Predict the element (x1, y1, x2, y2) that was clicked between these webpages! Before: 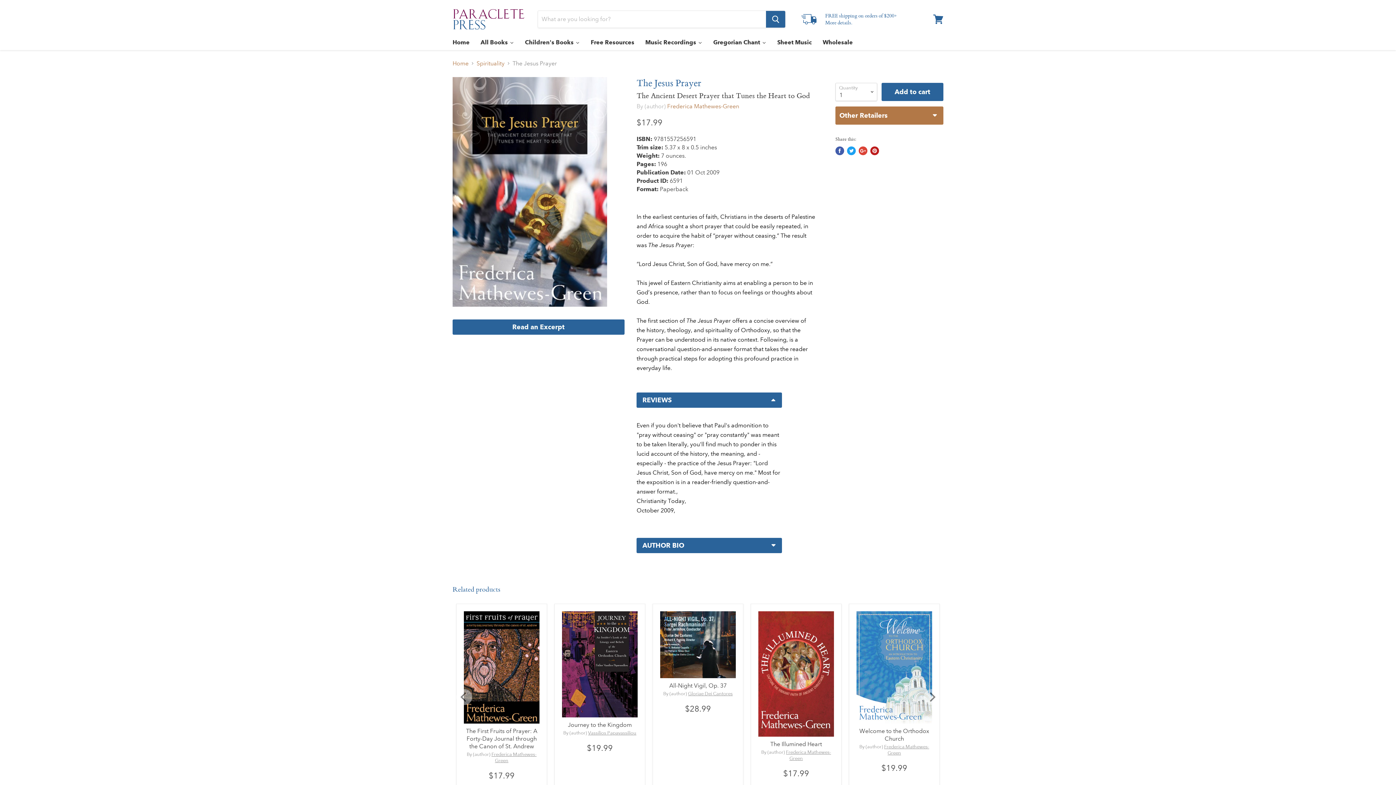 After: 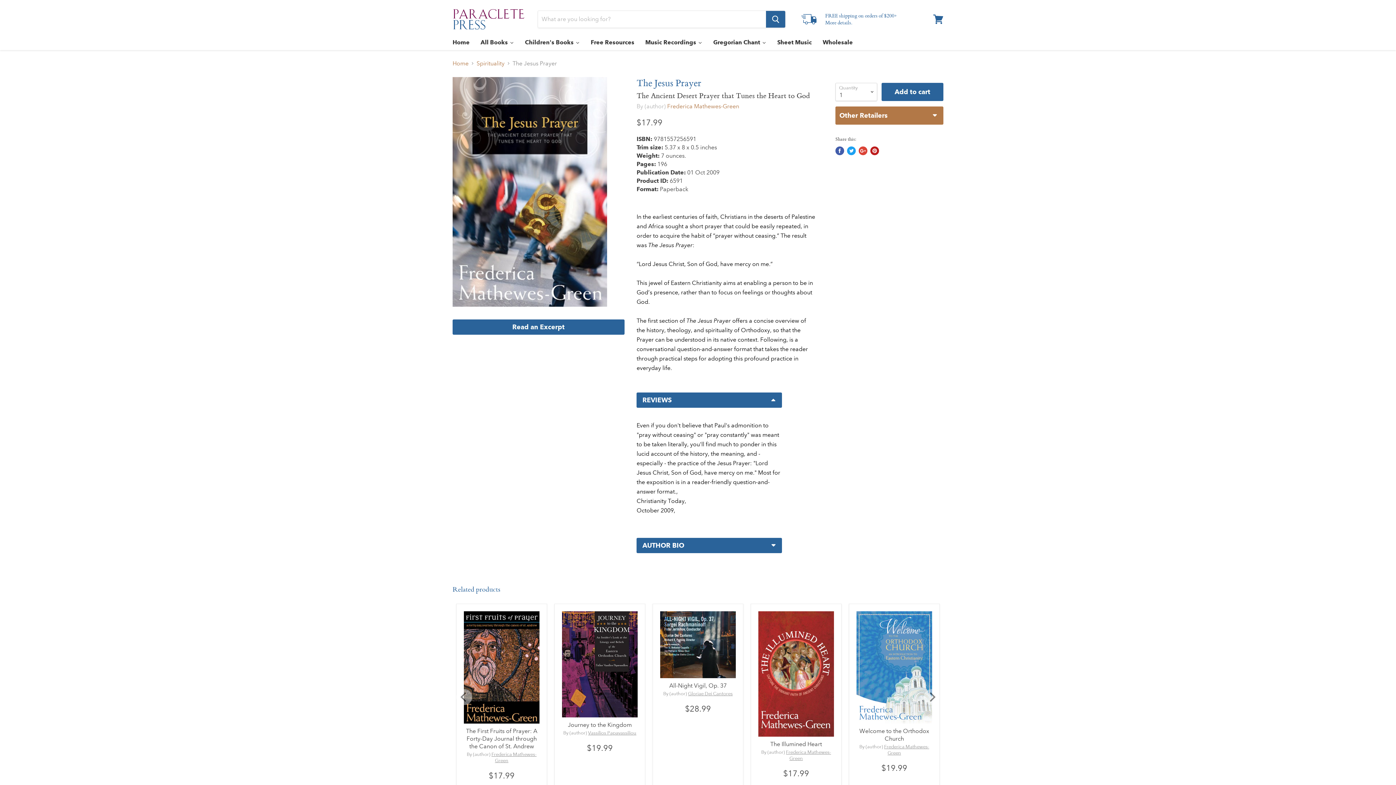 Action: bbox: (835, 146, 844, 155) label: Share on Facebook